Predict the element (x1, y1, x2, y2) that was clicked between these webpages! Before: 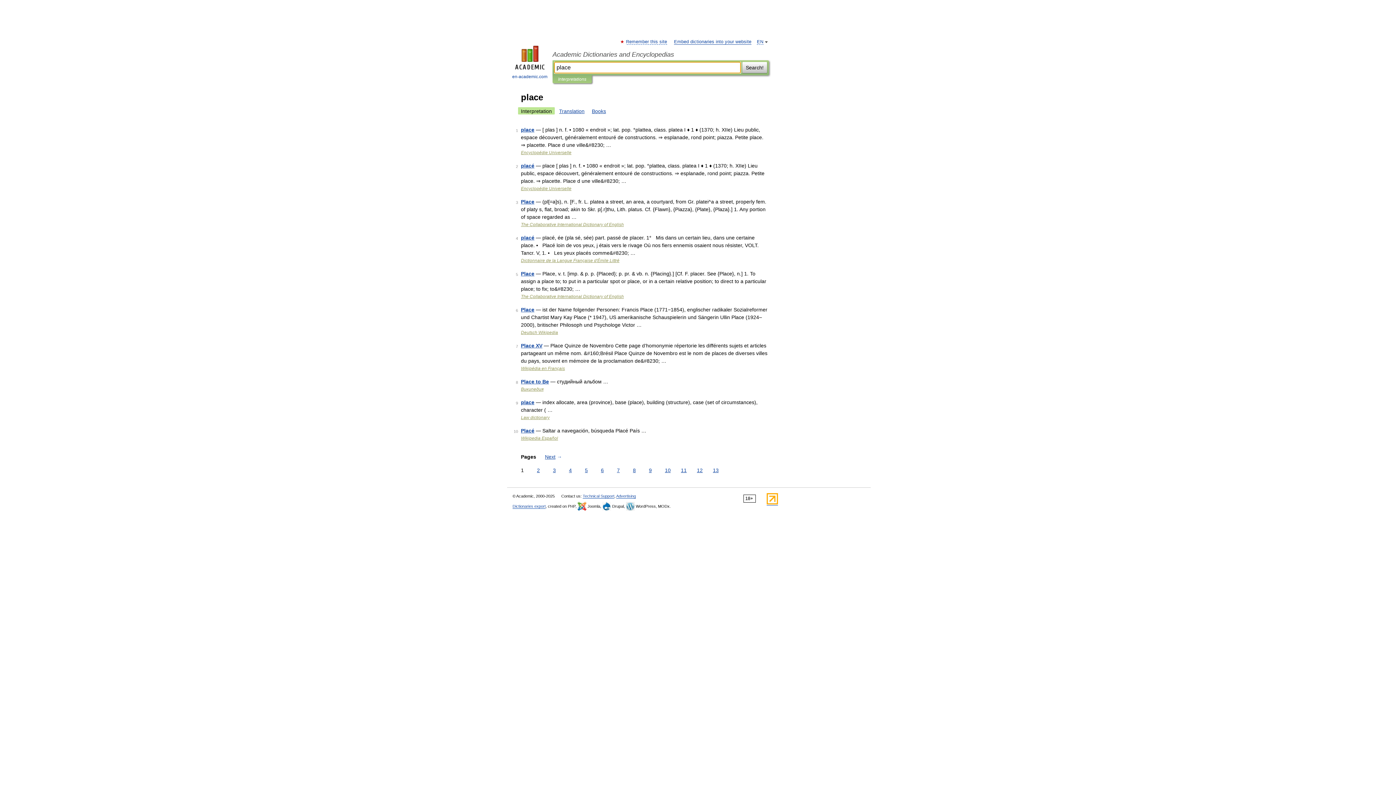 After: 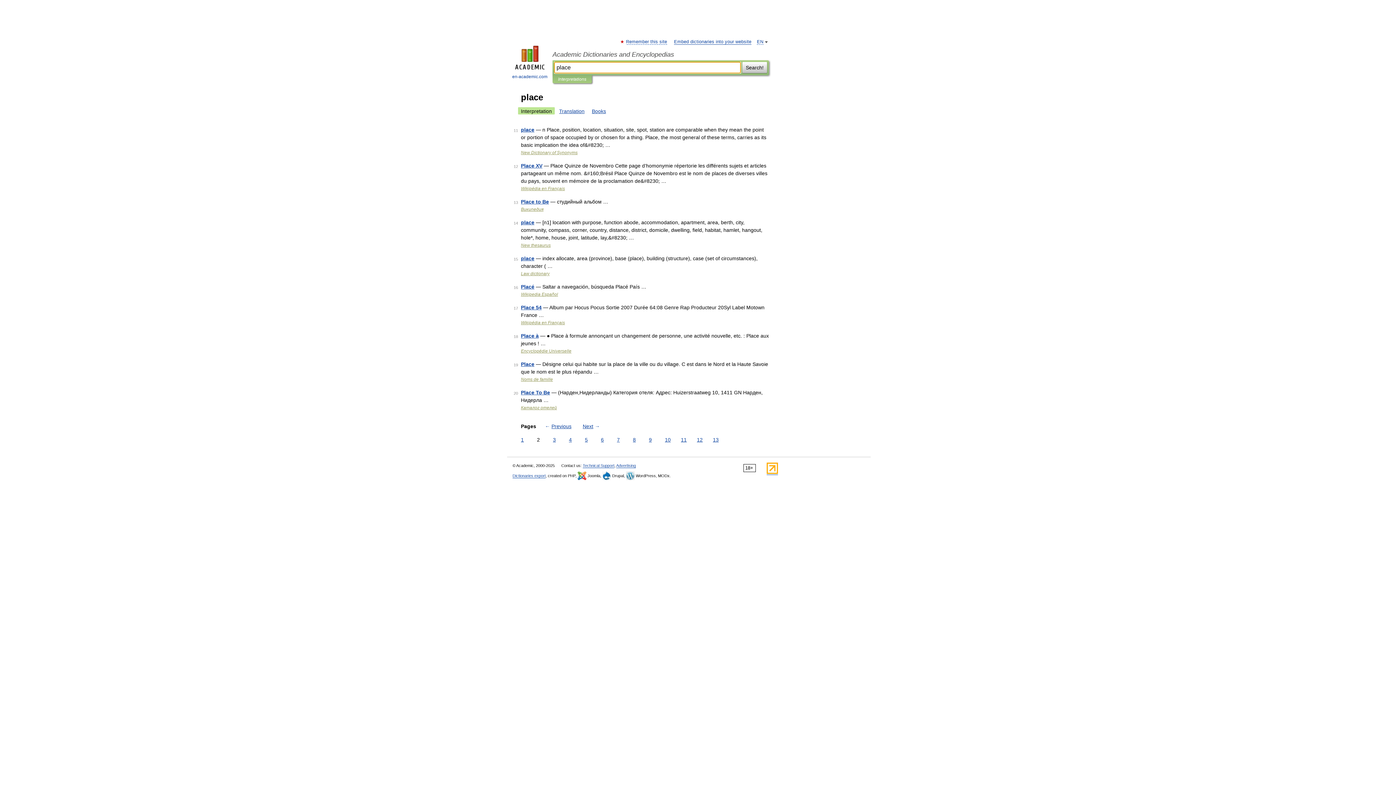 Action: bbox: (535, 466, 541, 474) label: 2